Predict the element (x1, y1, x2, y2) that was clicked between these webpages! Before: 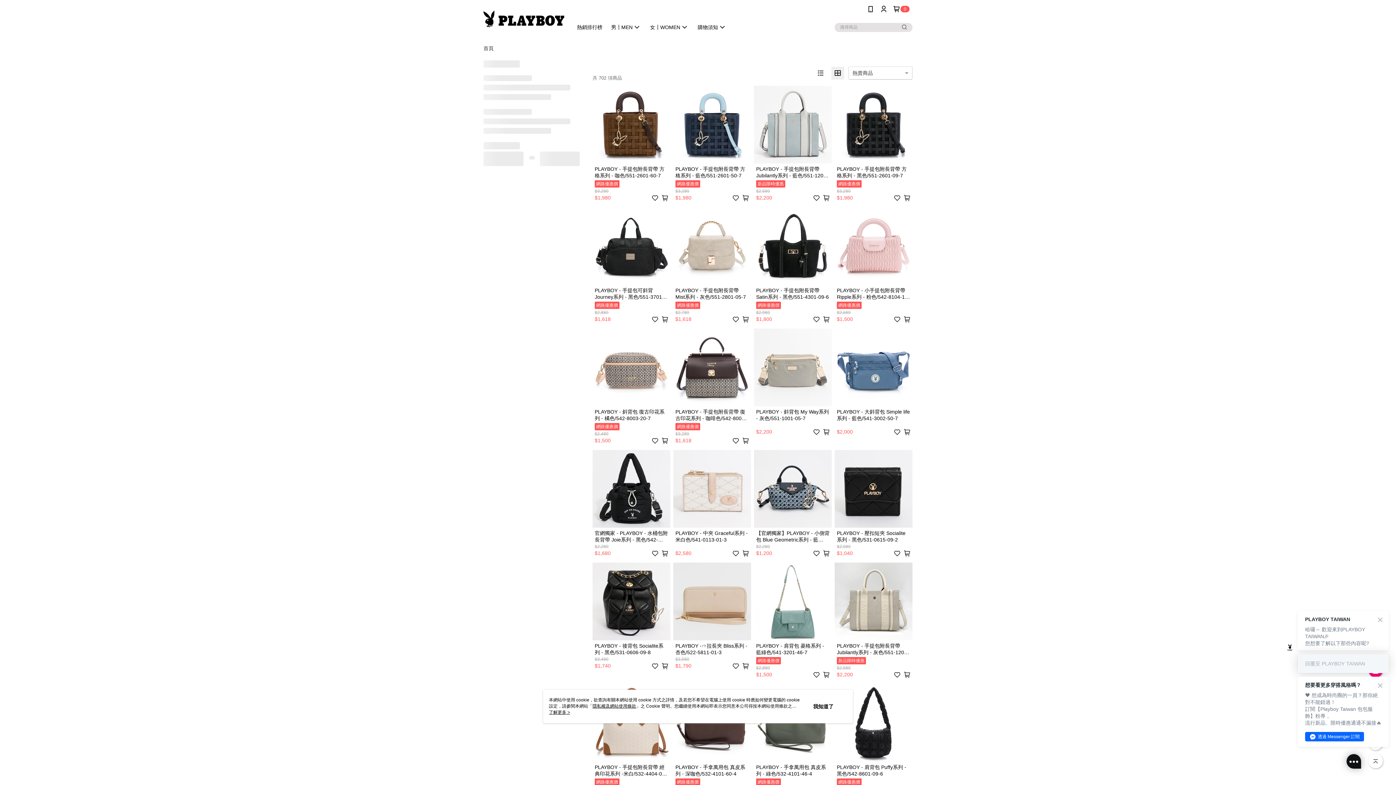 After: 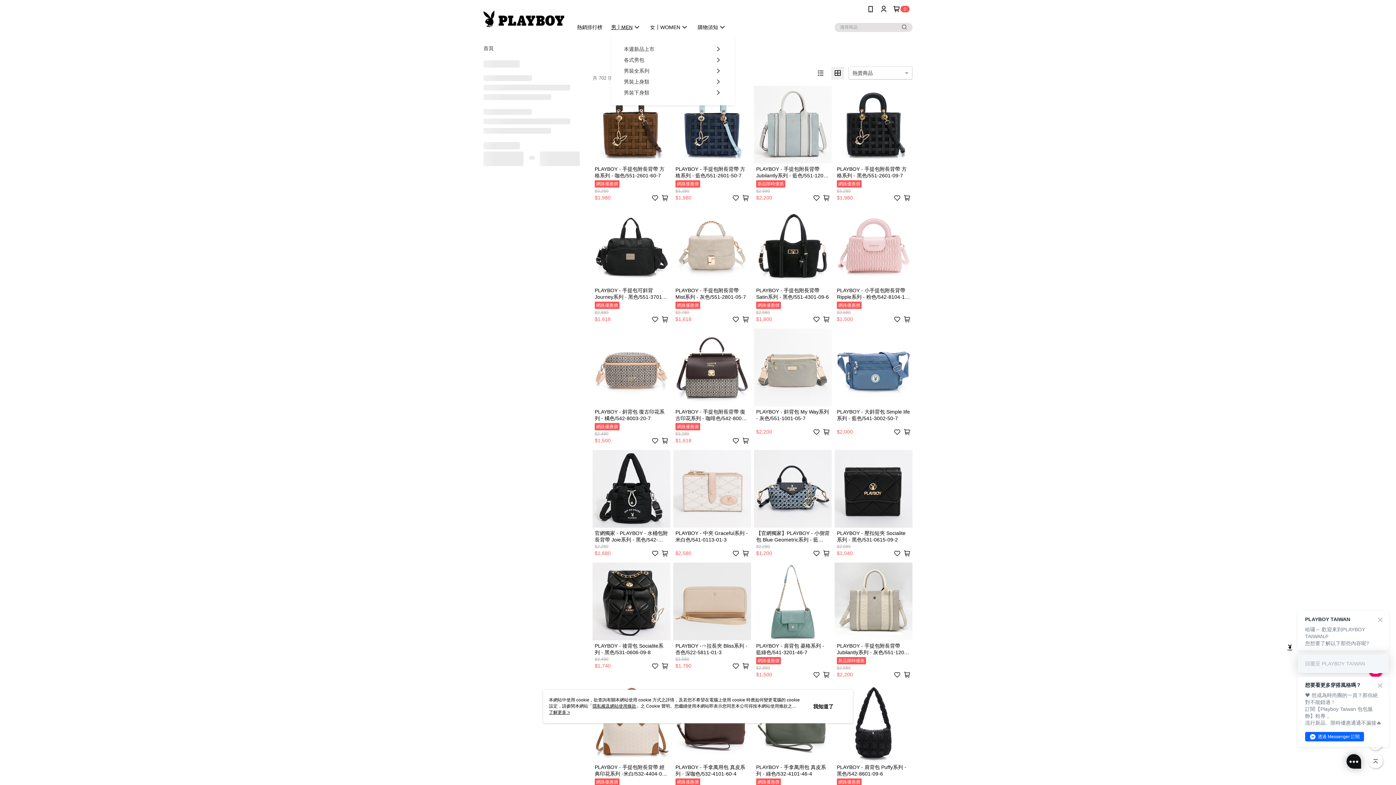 Action: bbox: (606, 21, 645, 32) label: 男┃MEN